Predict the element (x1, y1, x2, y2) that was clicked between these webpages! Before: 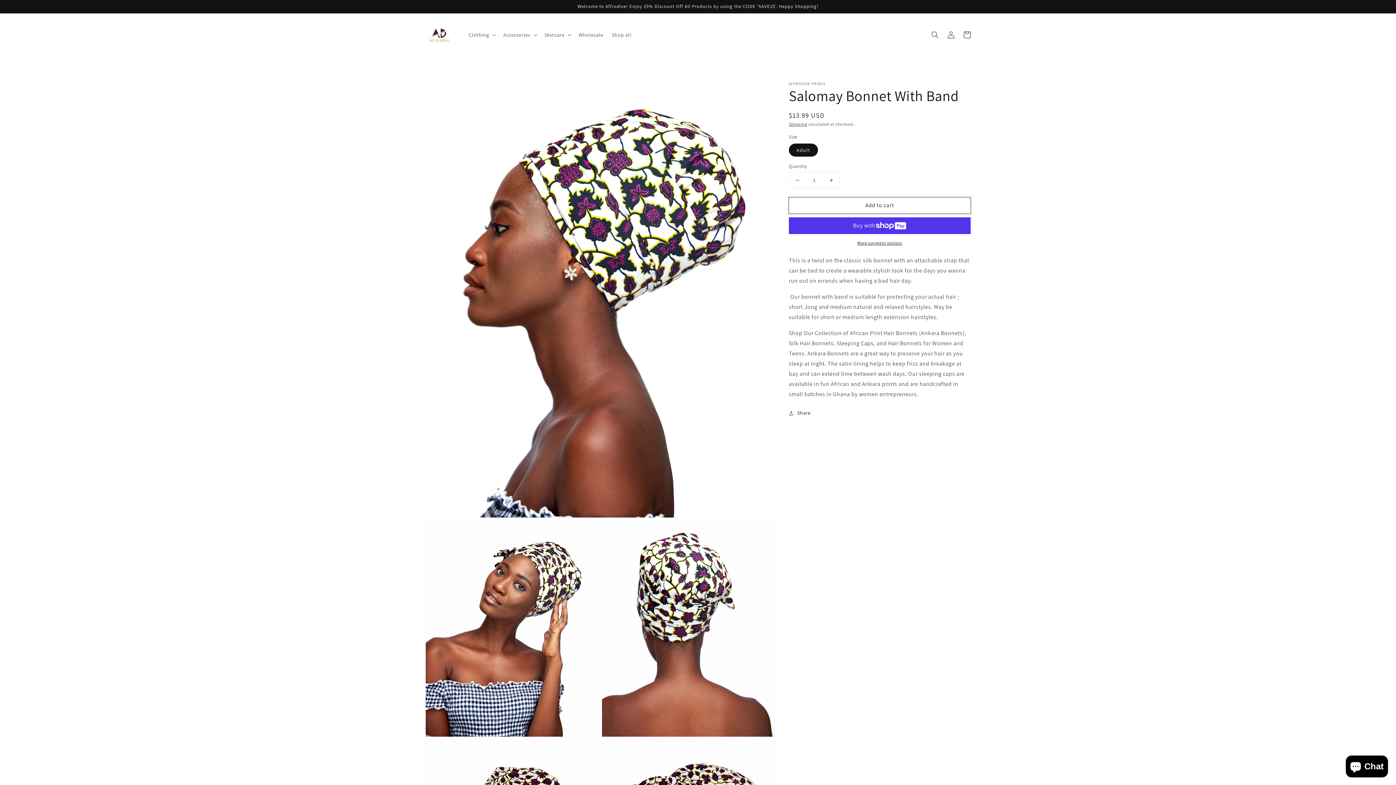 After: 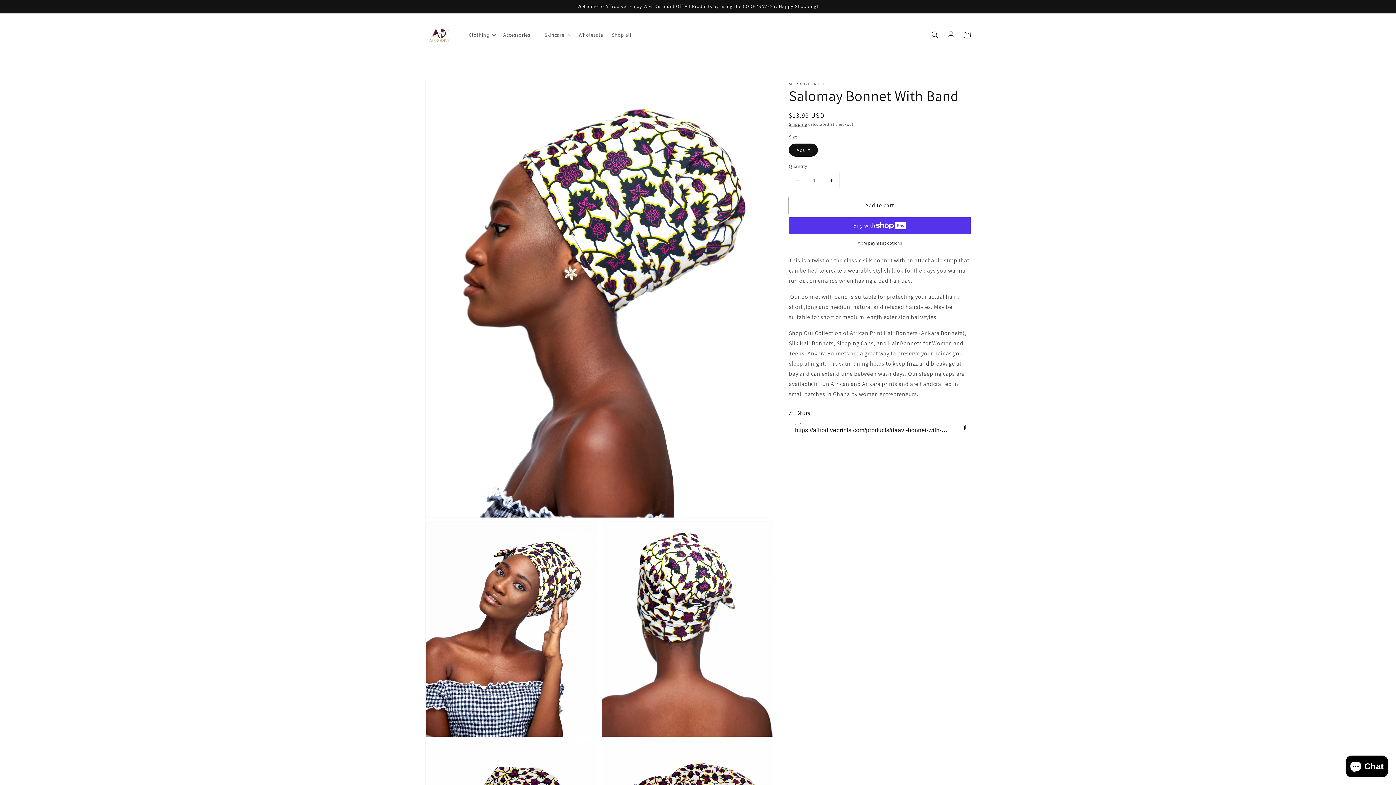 Action: label: Share bbox: (789, 408, 810, 417)